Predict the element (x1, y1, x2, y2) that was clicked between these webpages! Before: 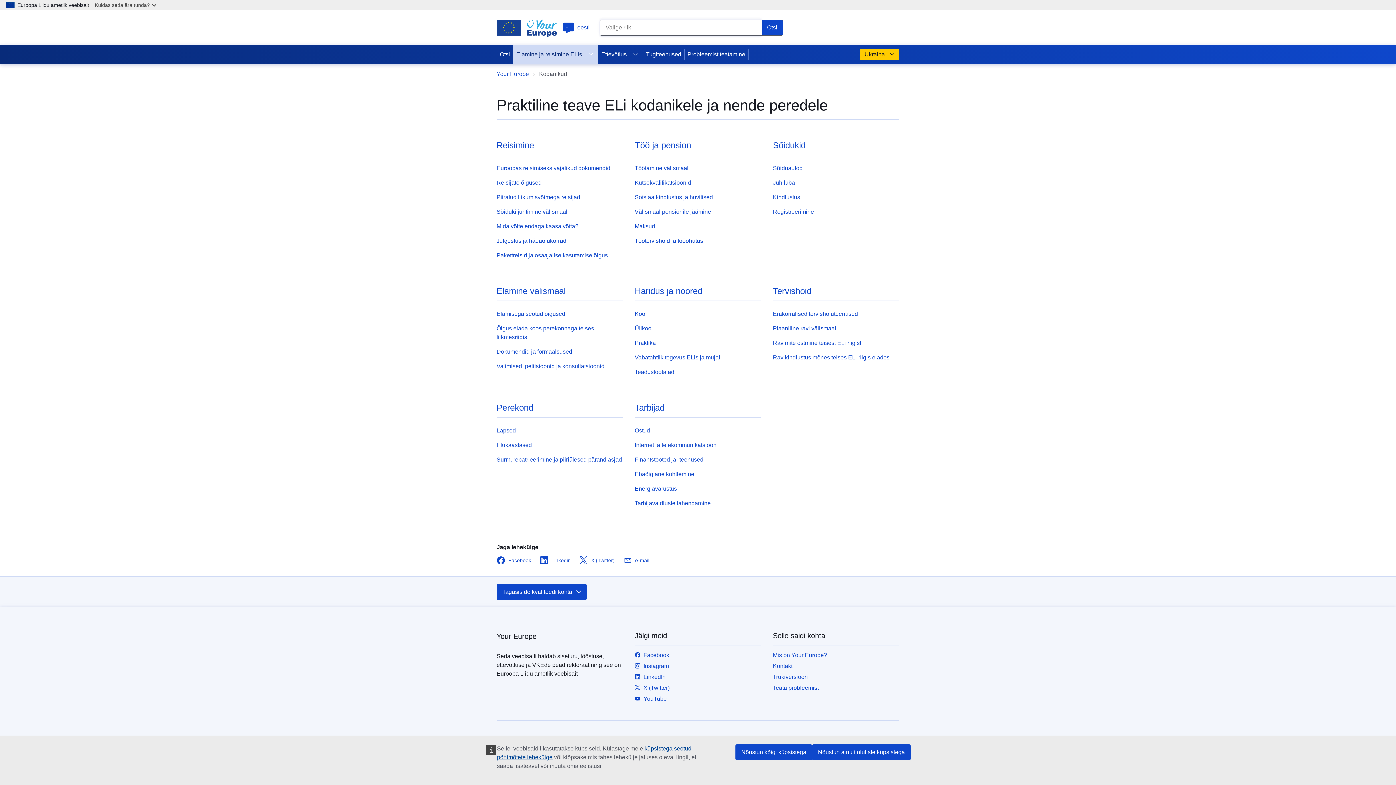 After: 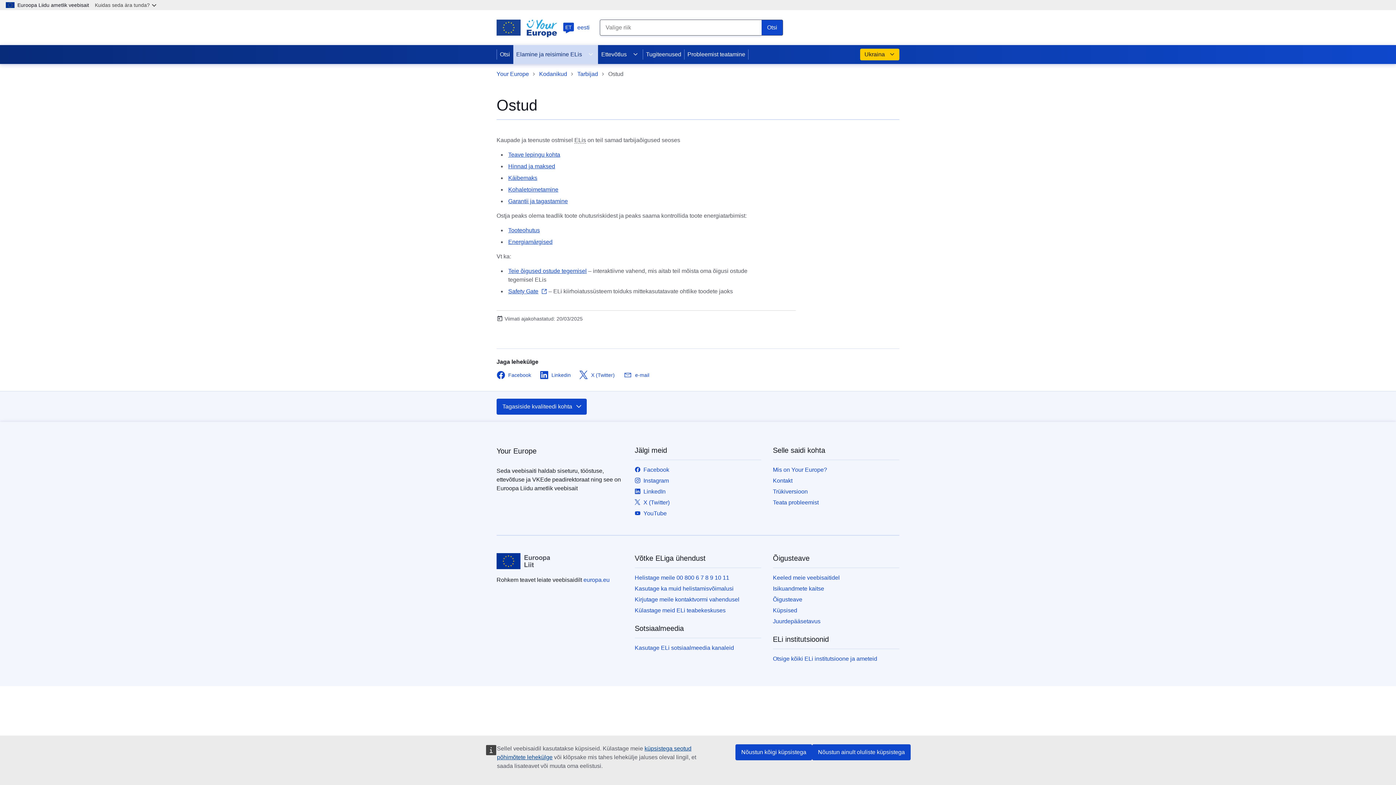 Action: bbox: (634, 427, 650, 433) label: Ostud